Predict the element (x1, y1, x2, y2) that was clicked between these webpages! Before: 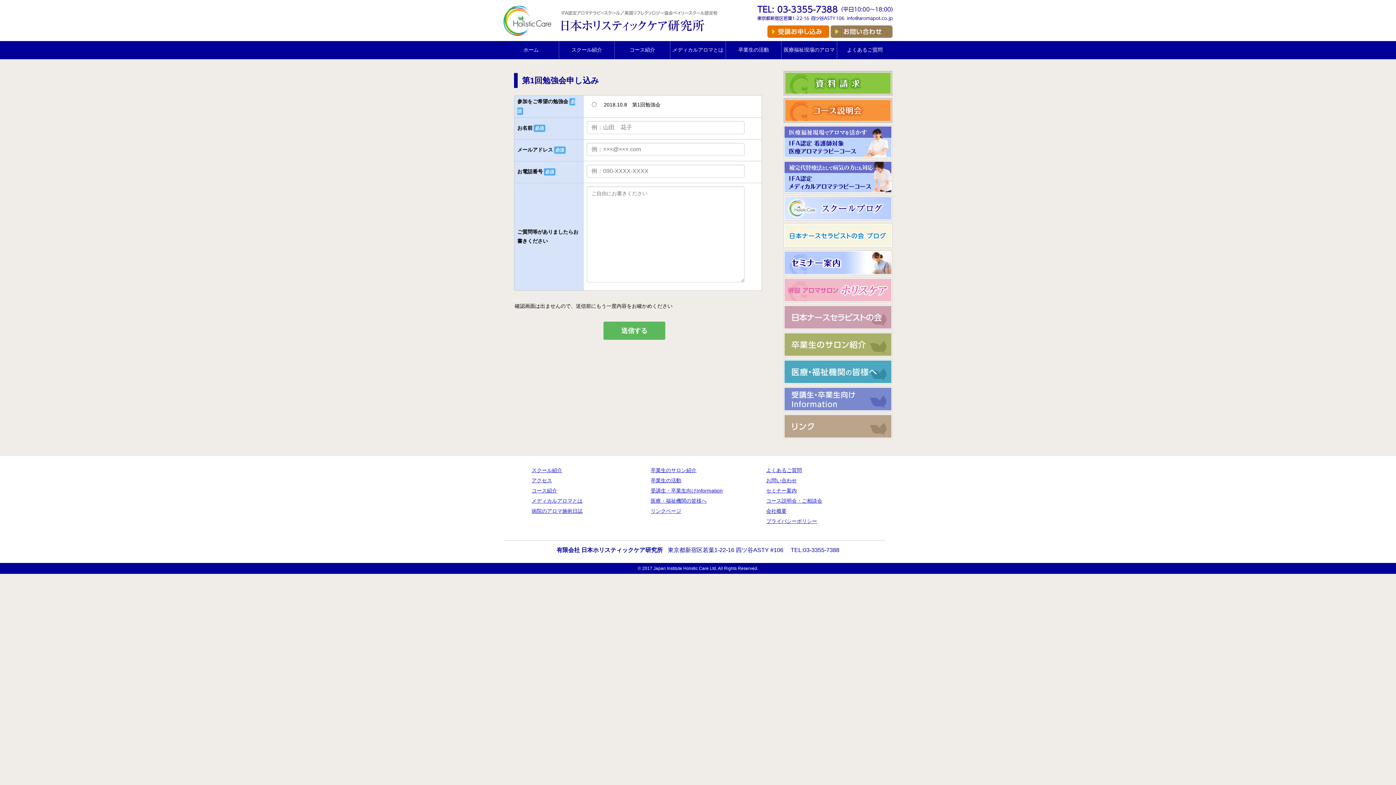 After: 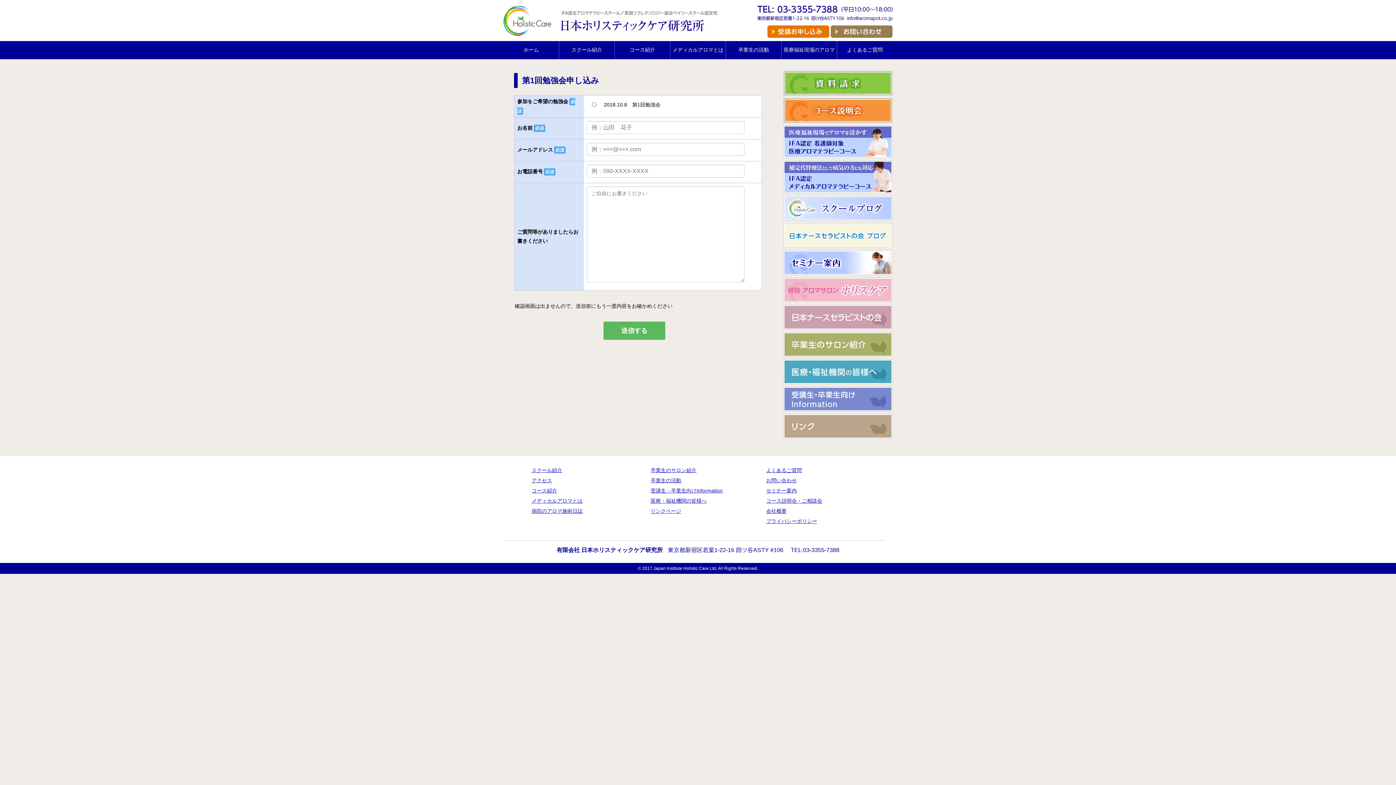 Action: bbox: (783, 243, 892, 249)